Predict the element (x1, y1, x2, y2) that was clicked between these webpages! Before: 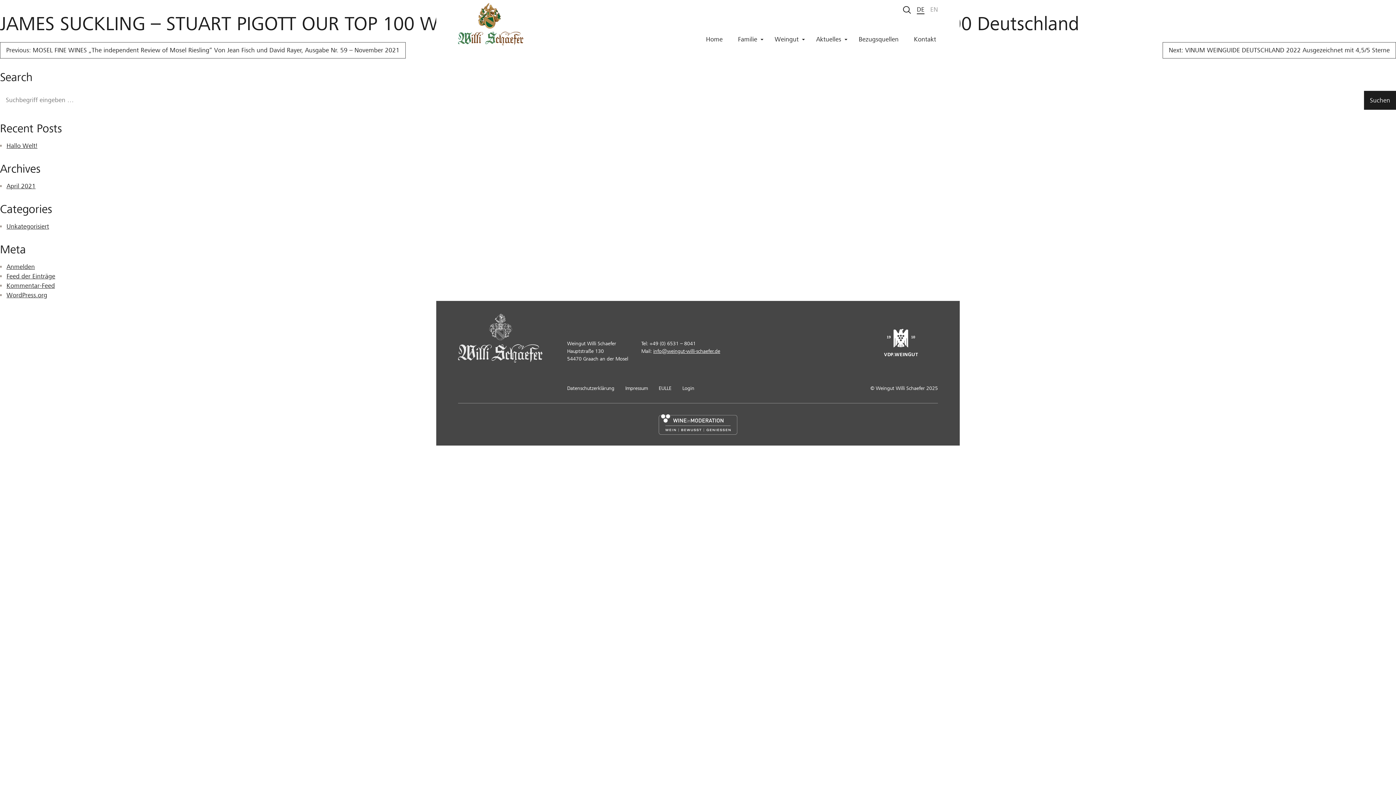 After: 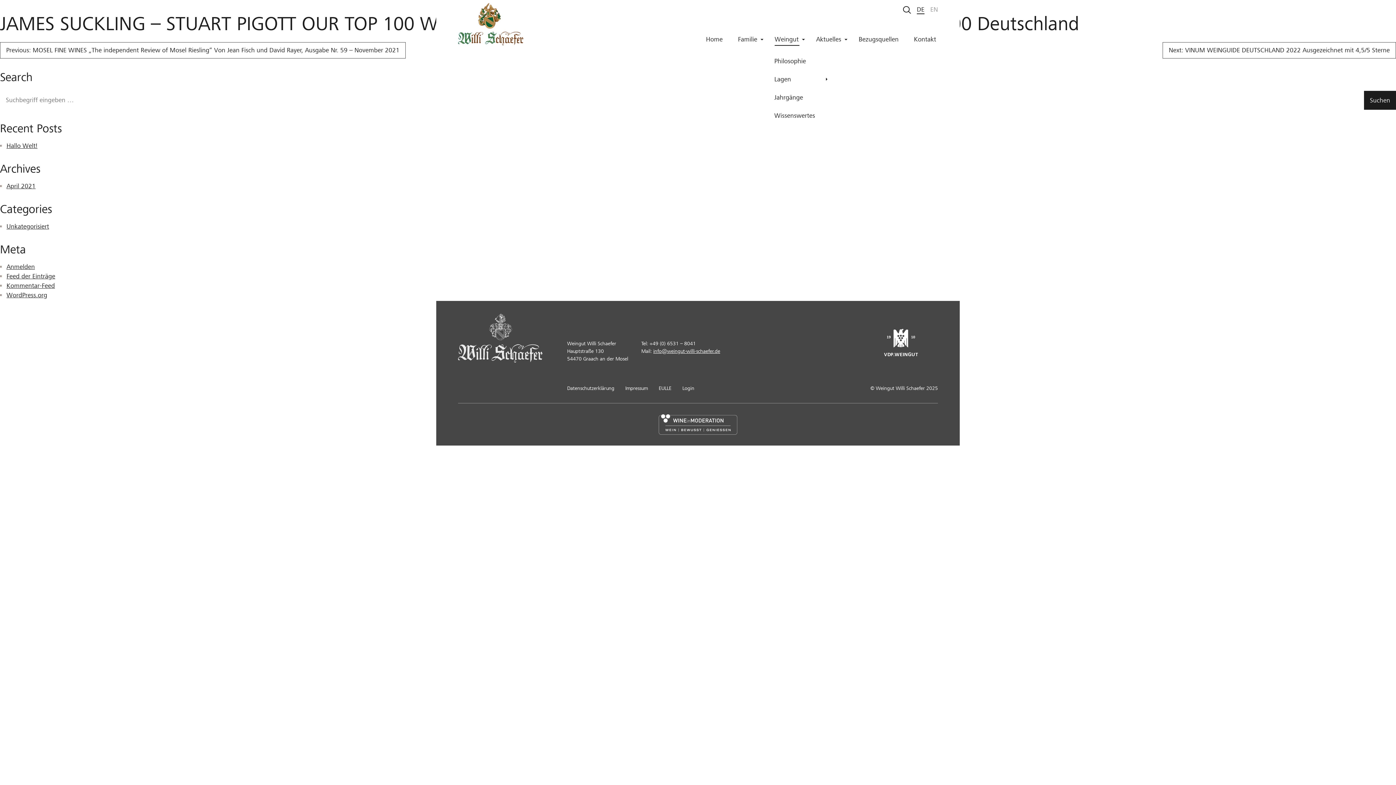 Action: label: Weingut bbox: (767, 33, 808, 45)